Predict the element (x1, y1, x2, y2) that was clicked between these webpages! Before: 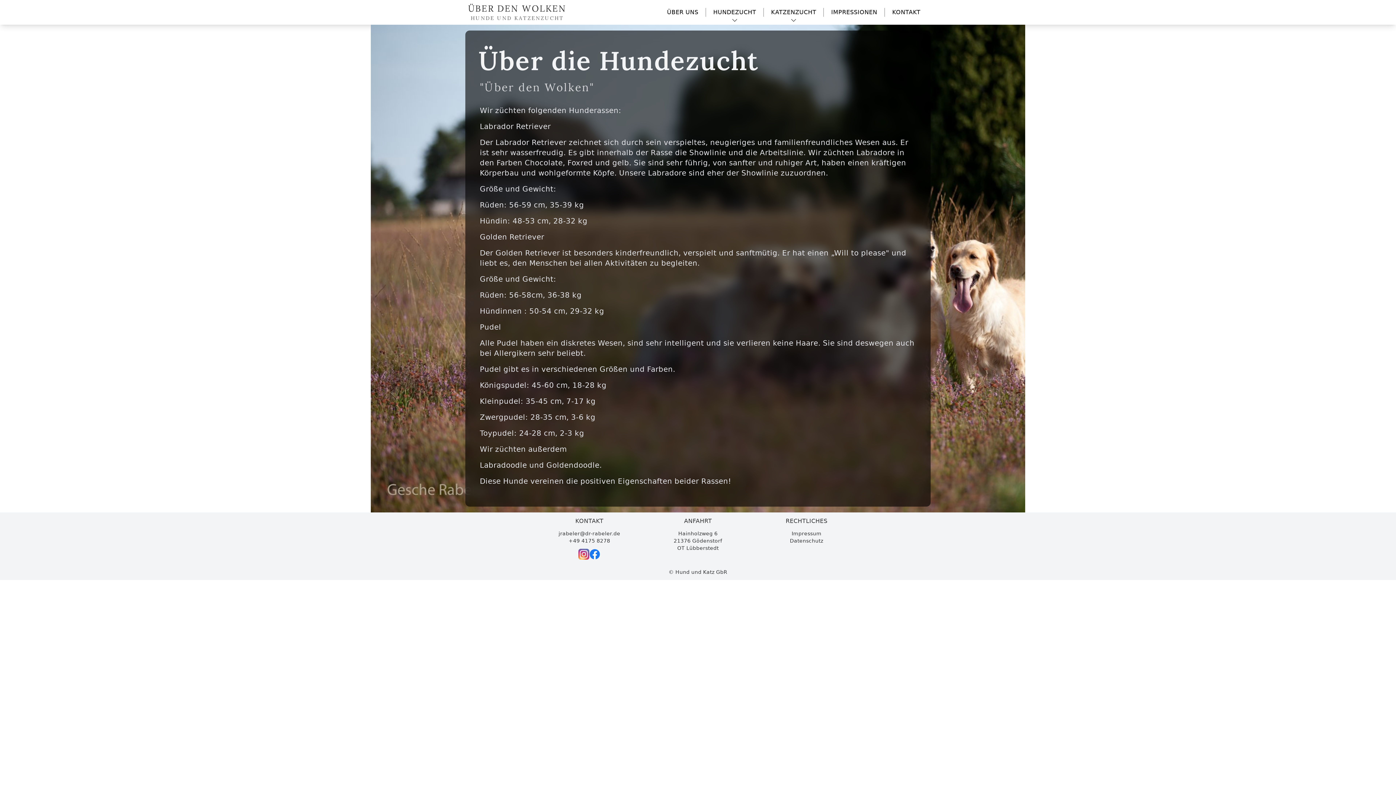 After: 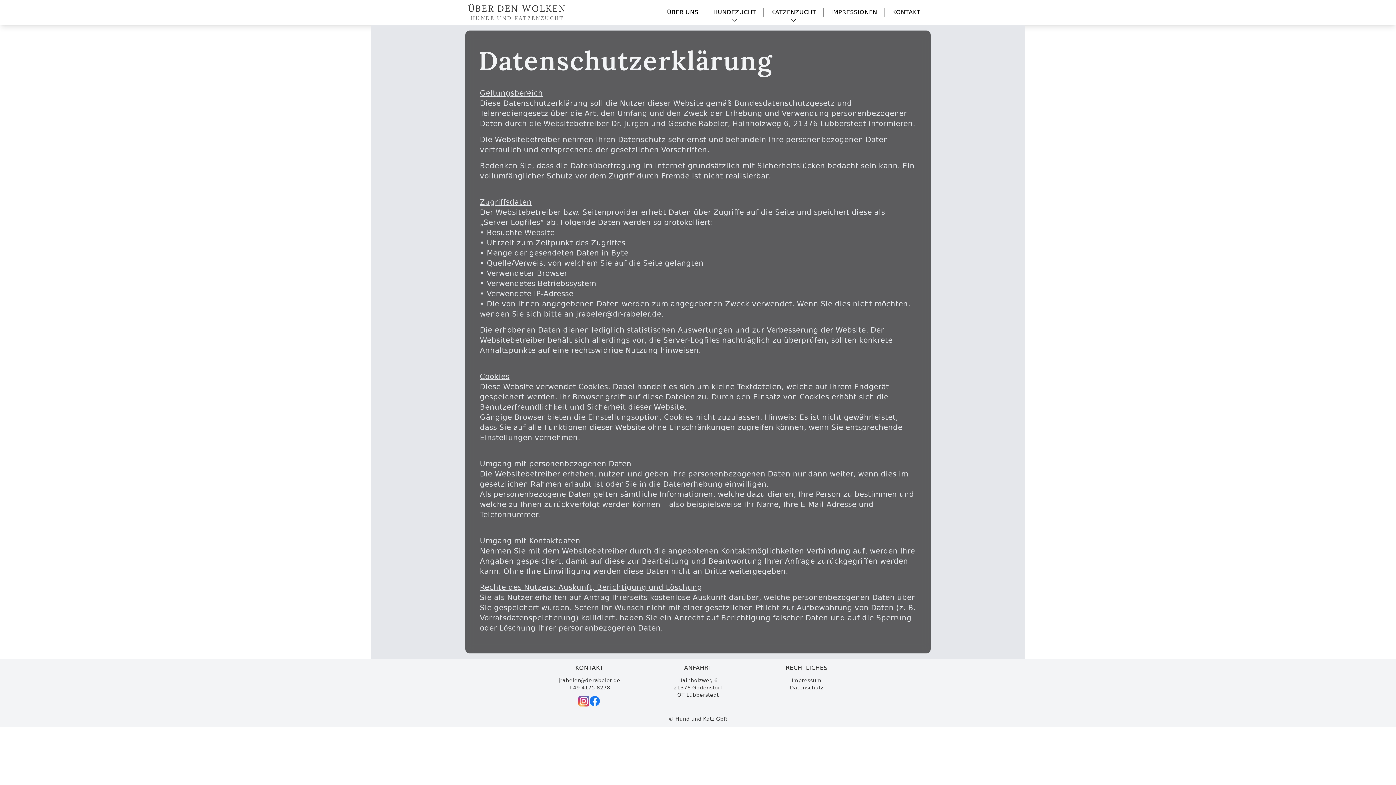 Action: bbox: (752, 537, 861, 544) label: Datenschutz